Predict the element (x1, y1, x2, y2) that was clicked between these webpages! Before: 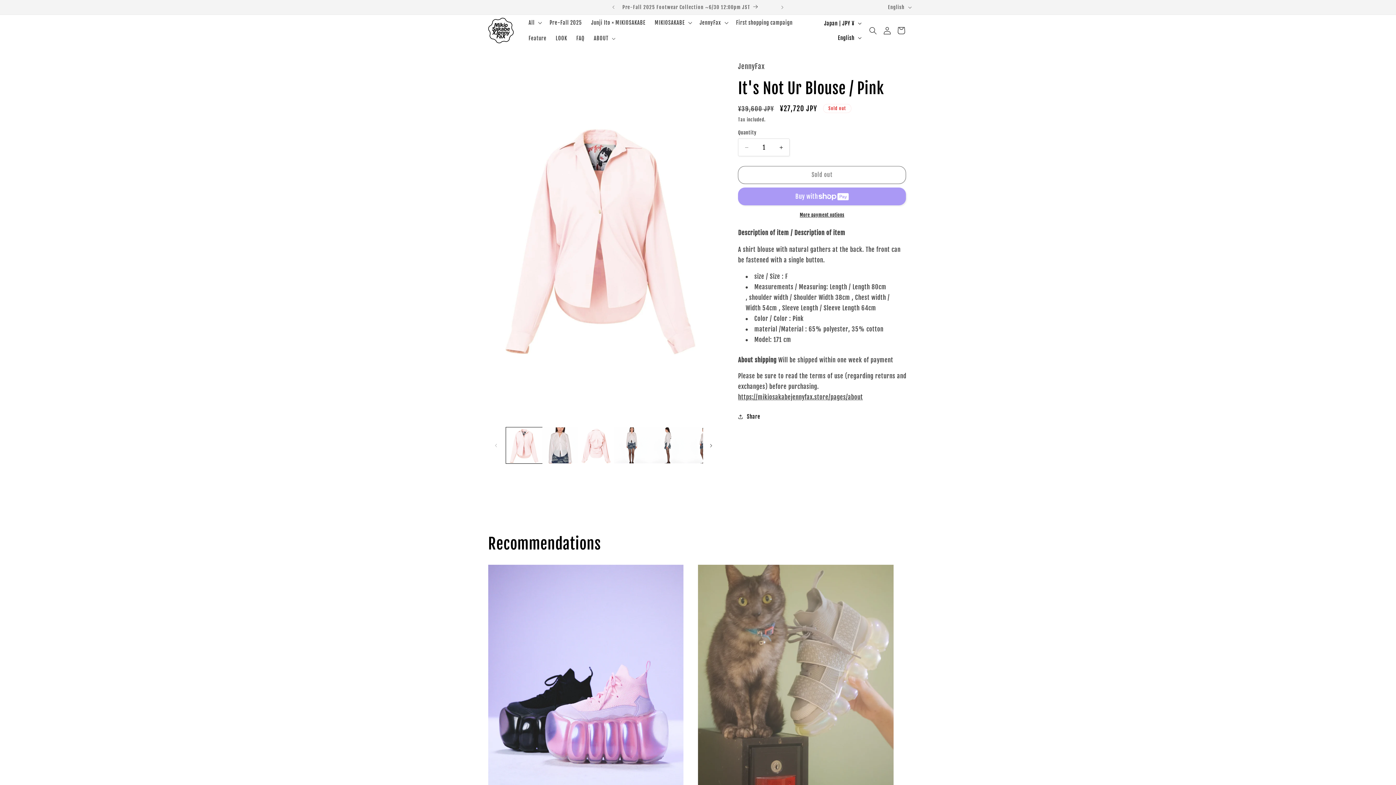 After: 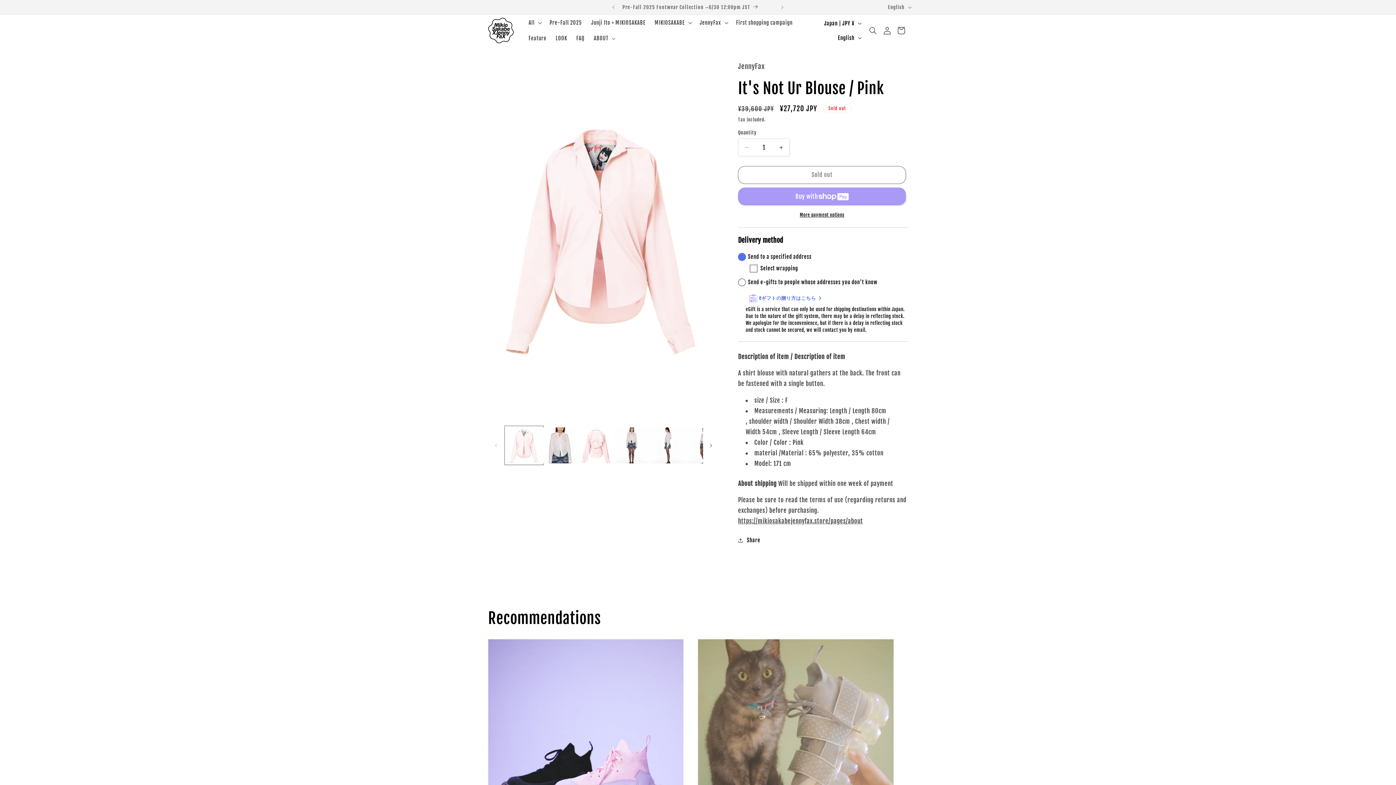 Action: bbox: (506, 427, 542, 463) label: Load image 1 in gallery view